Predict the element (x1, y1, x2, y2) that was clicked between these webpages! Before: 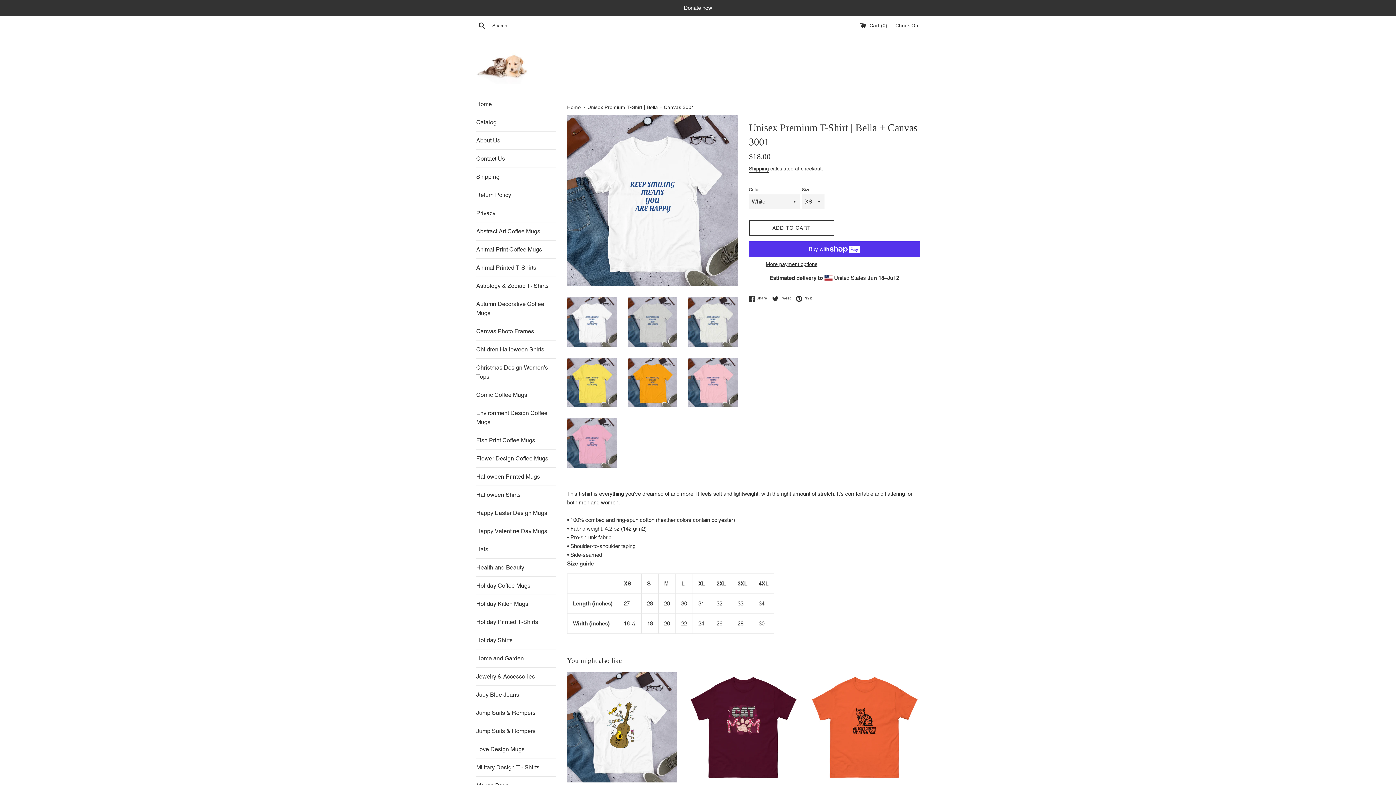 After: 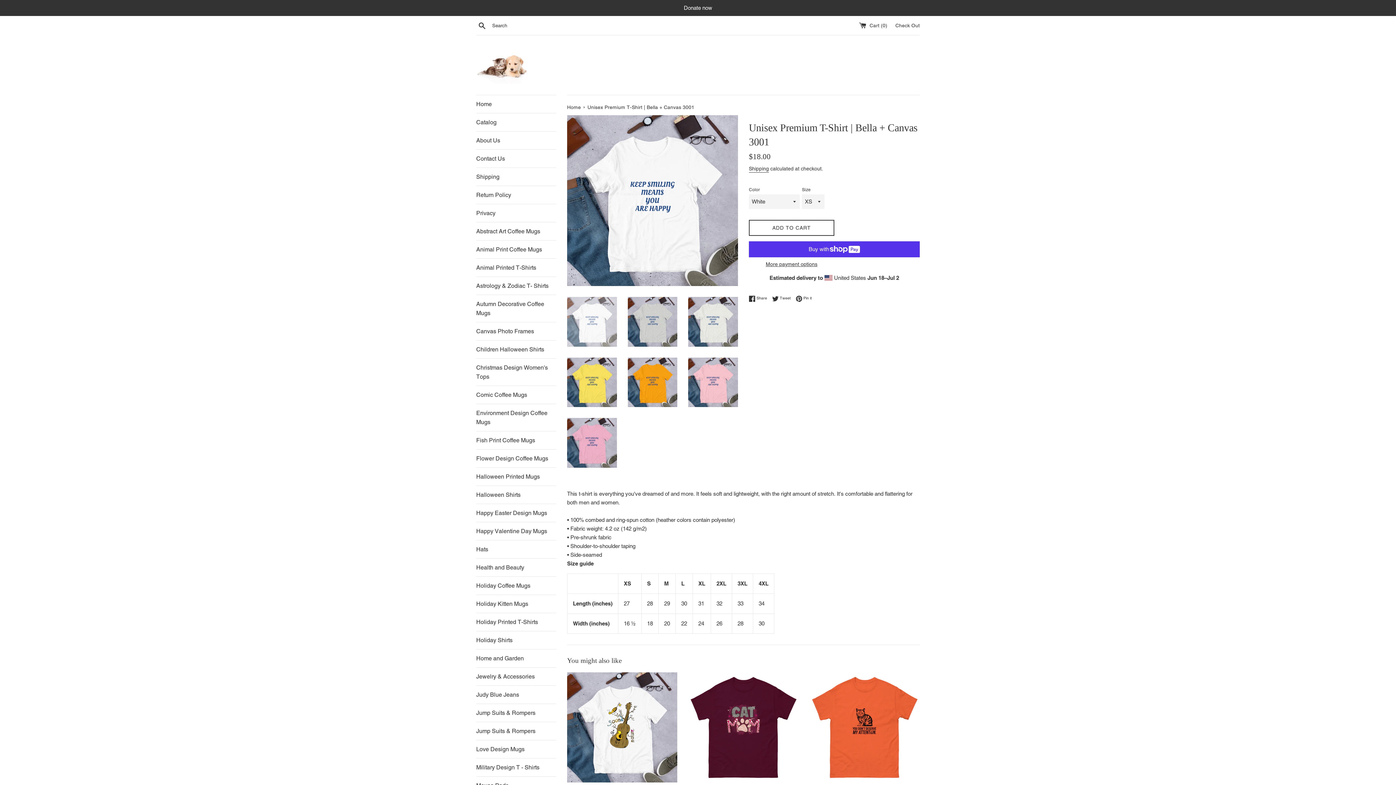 Action: bbox: (567, 297, 616, 346)